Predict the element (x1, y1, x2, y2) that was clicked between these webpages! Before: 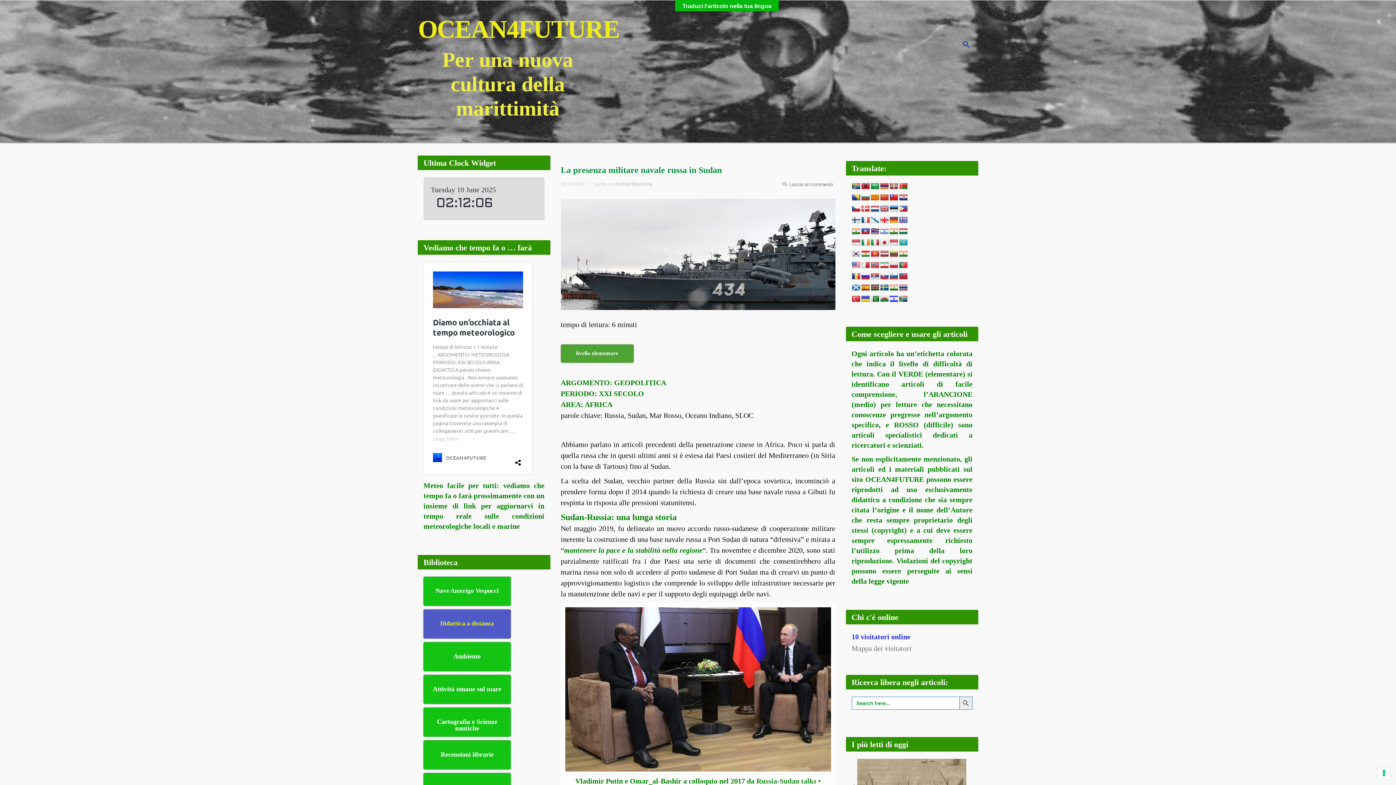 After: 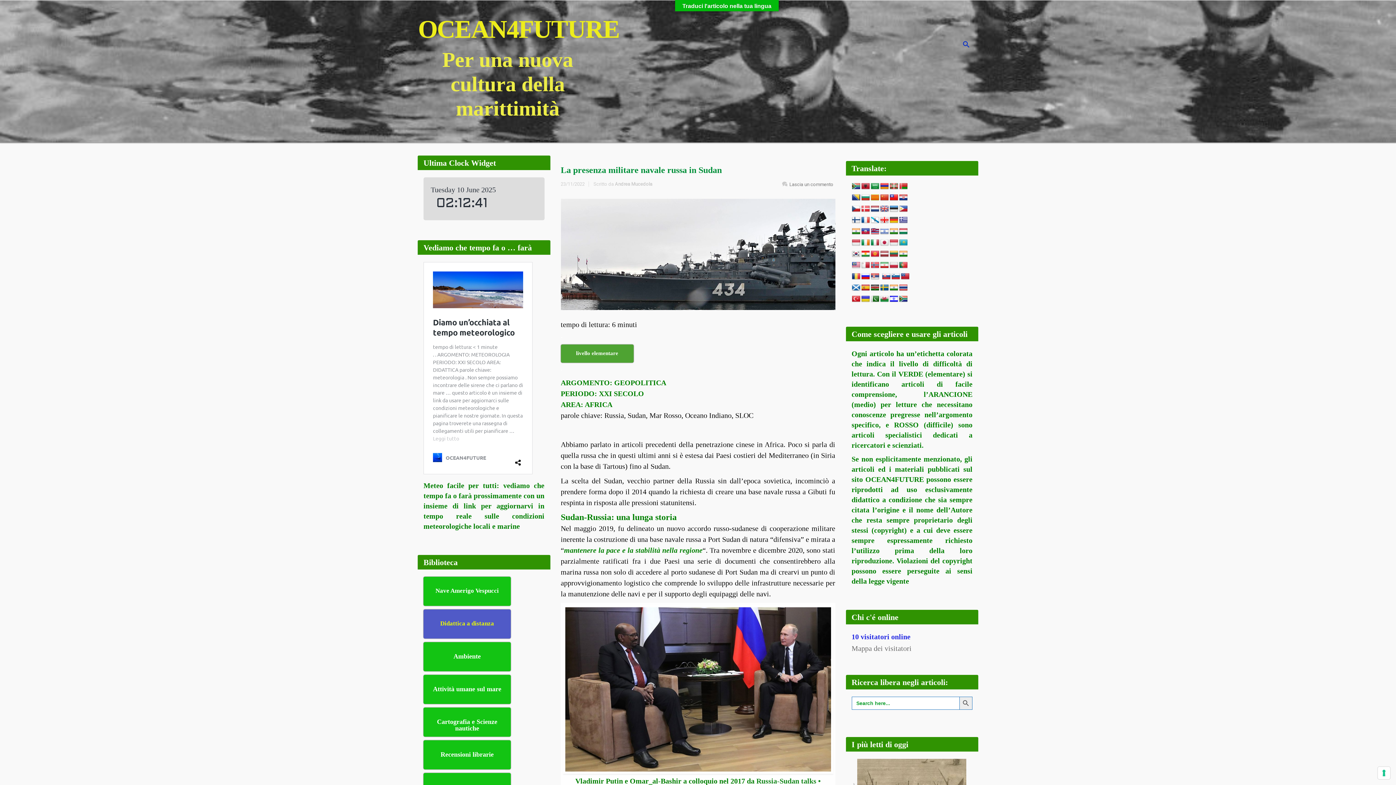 Action: bbox: (870, 273, 879, 281)